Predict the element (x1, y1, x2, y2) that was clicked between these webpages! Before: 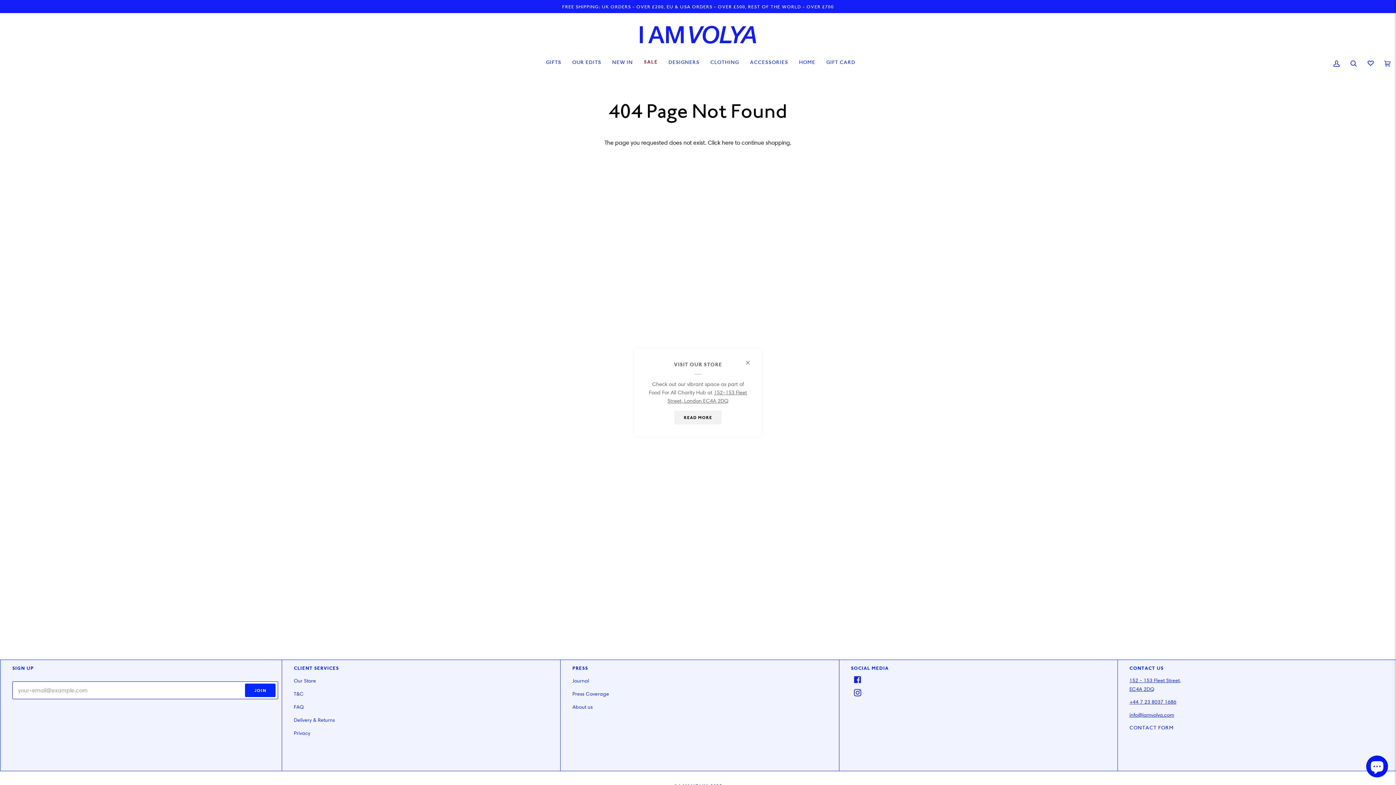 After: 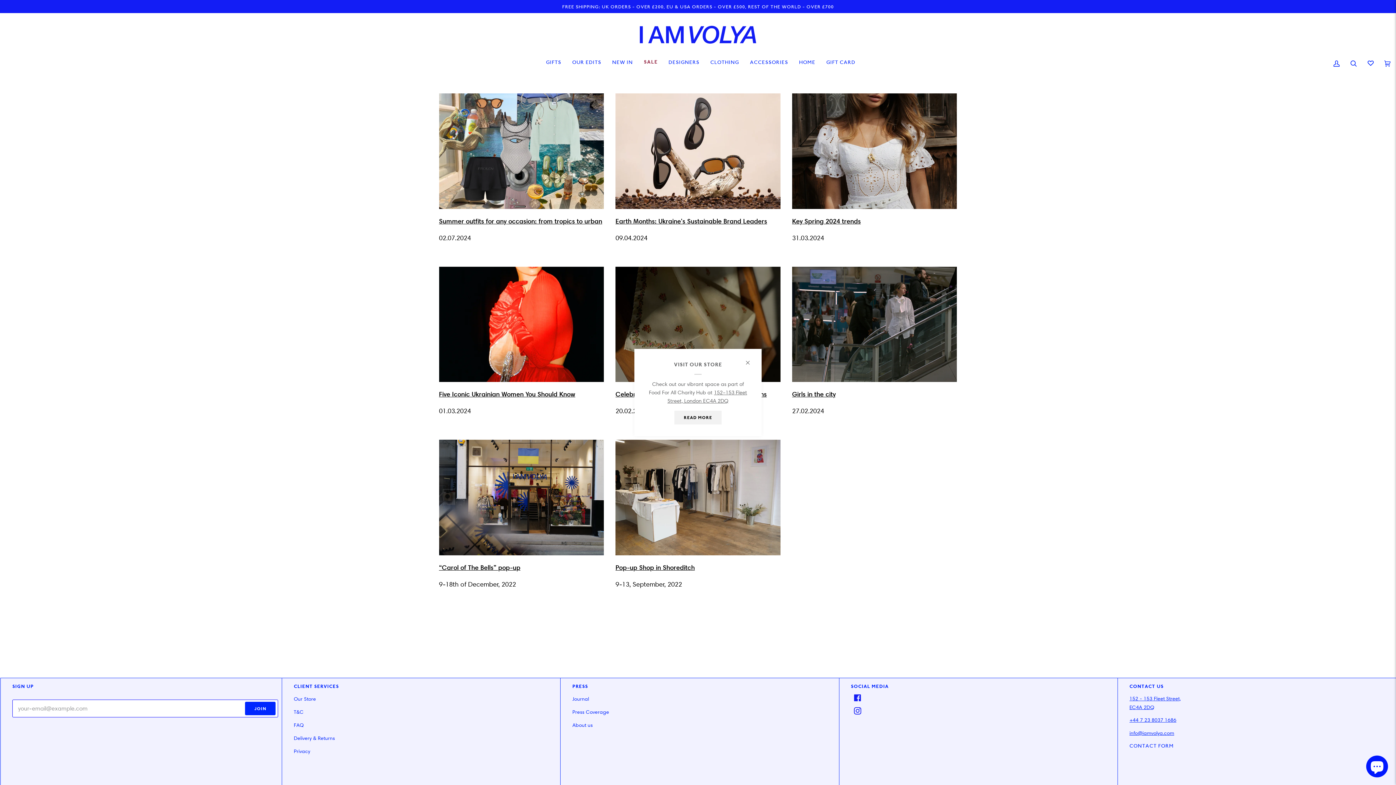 Action: bbox: (572, 677, 589, 684) label: Journal